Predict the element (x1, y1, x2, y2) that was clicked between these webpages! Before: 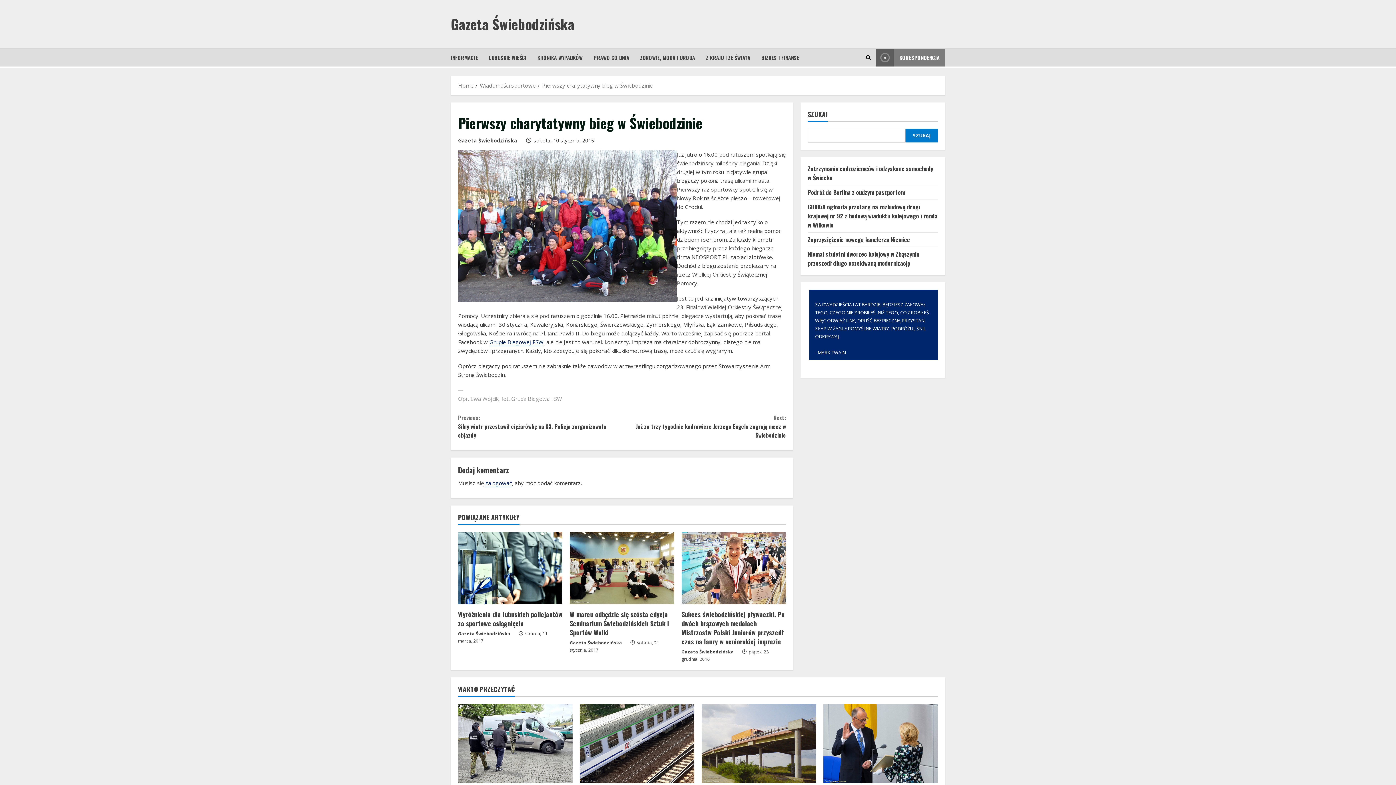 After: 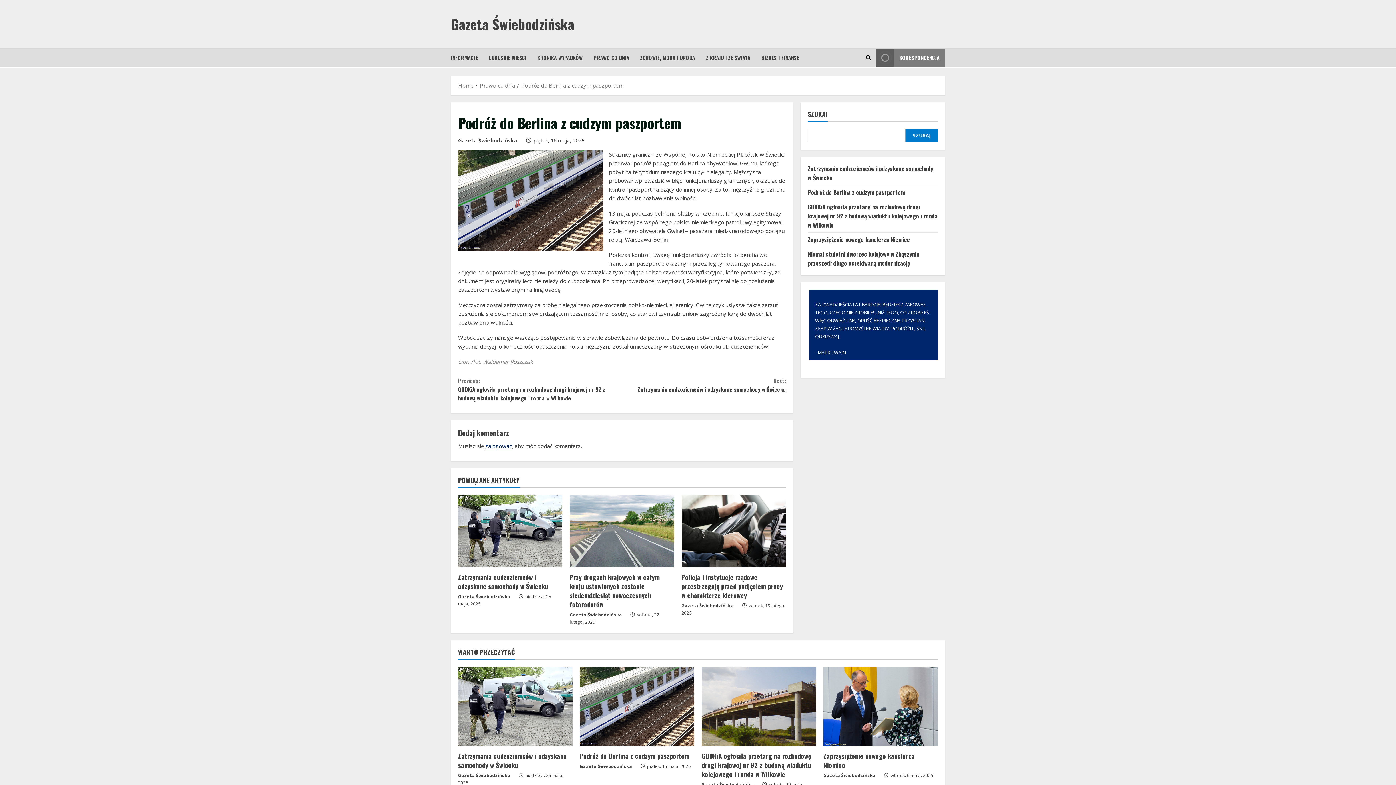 Action: label: Podróż do Berlina z cudzym paszportem bbox: (808, 188, 905, 196)